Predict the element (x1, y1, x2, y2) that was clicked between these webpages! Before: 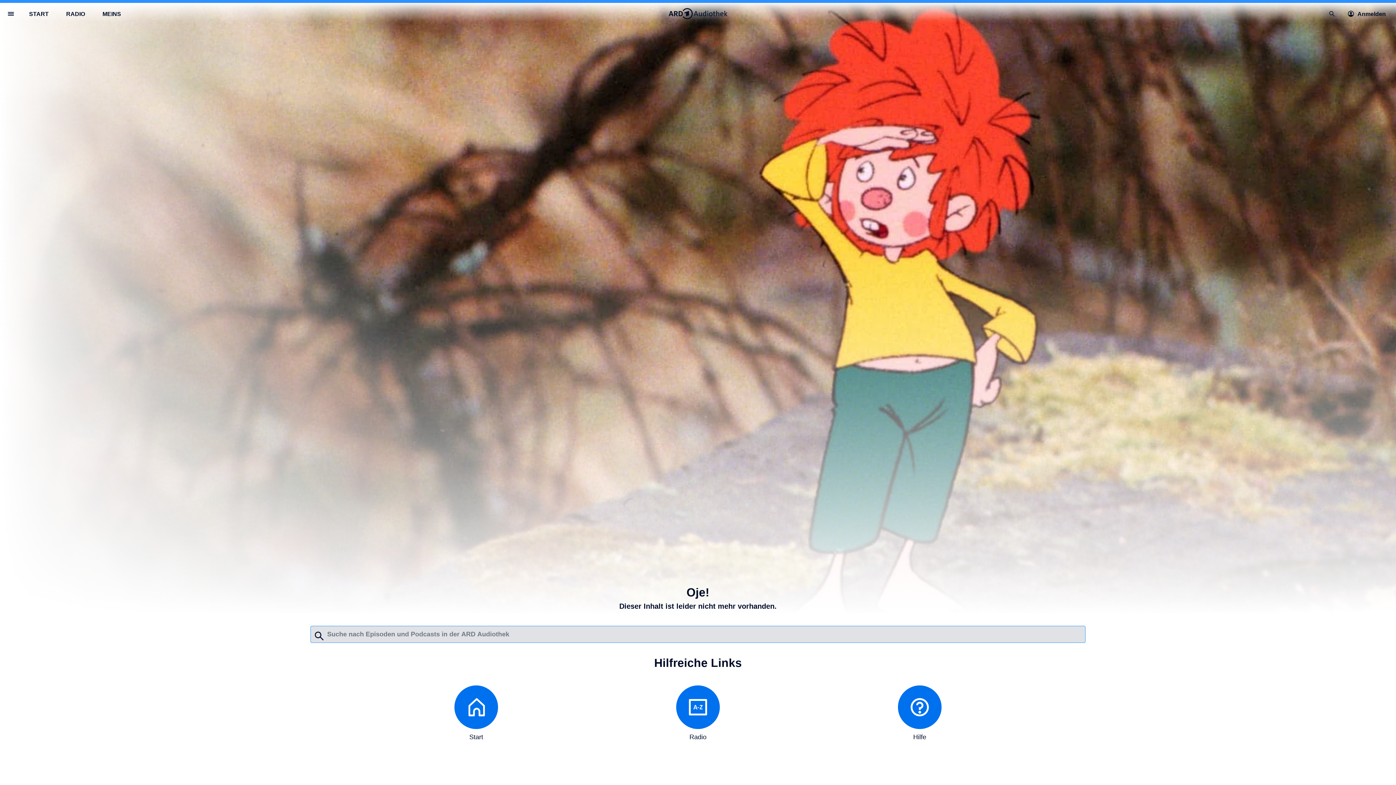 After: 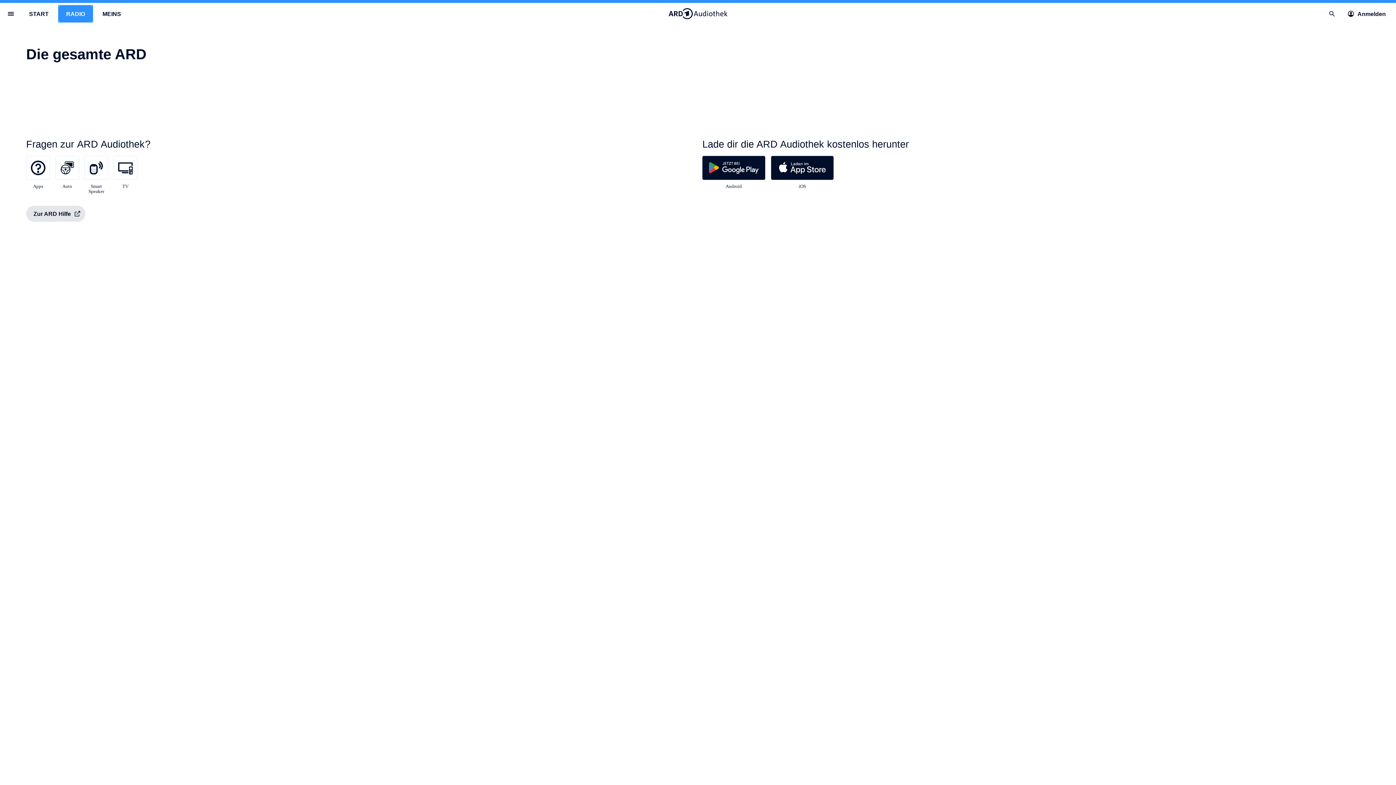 Action: label: RADIO bbox: (58, 5, 92, 21)